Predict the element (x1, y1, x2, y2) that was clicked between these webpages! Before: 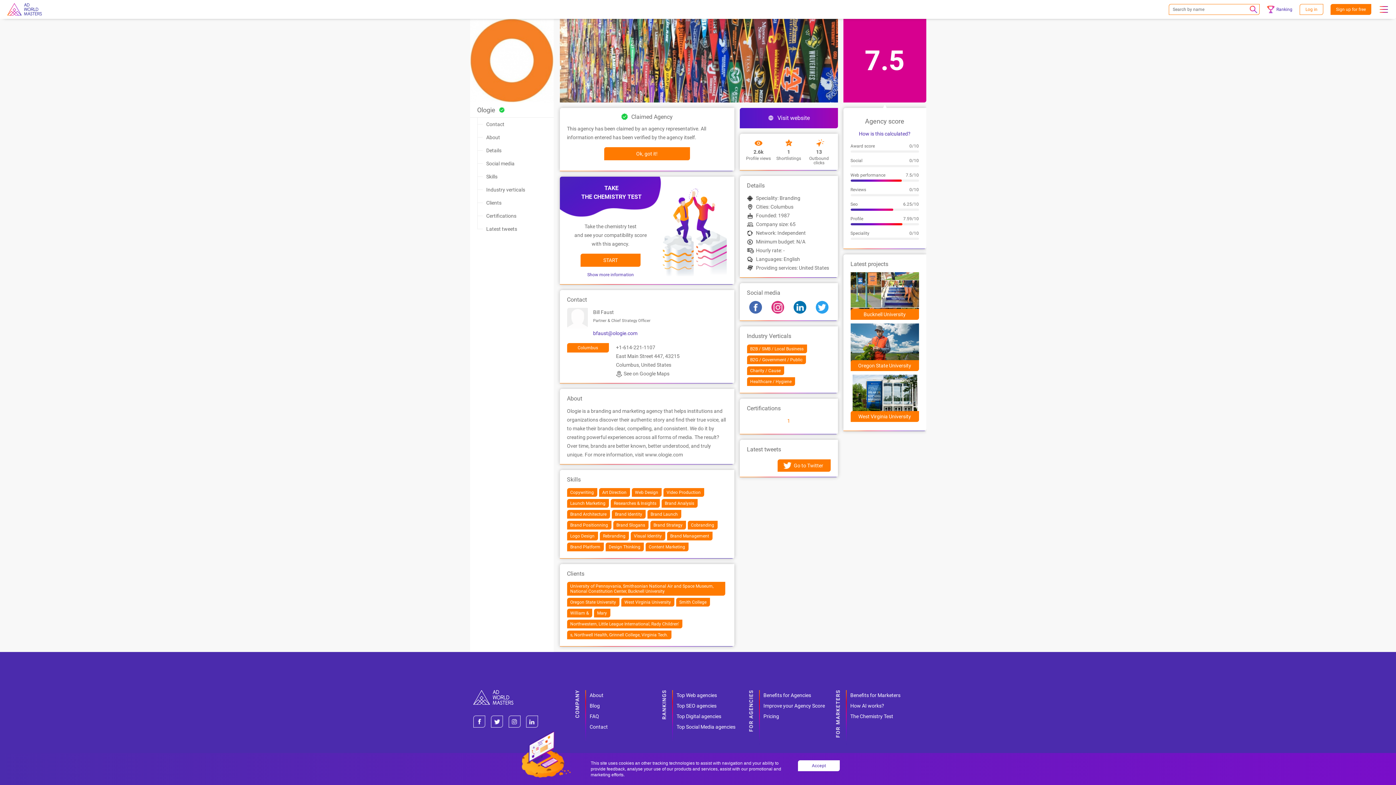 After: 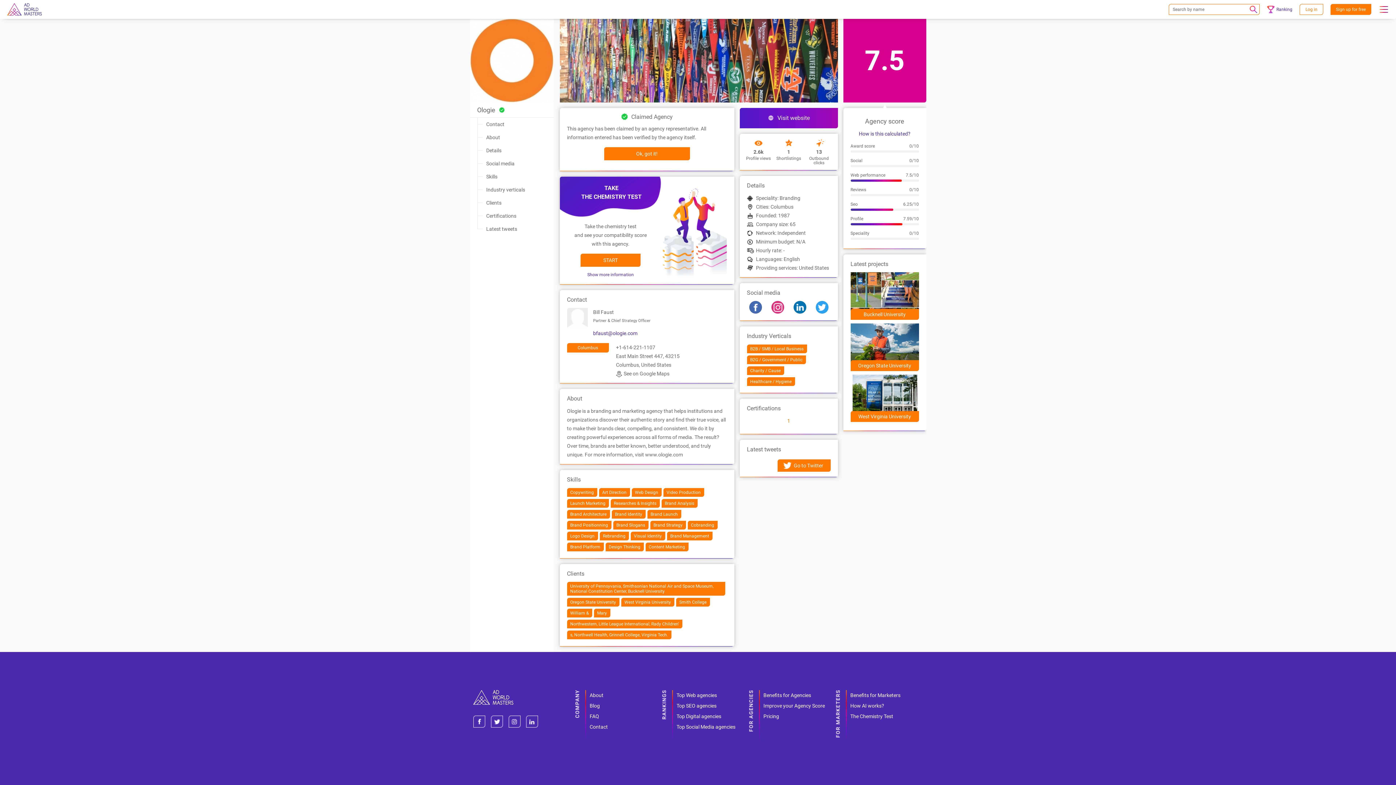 Action: label: Accept bbox: (798, 760, 840, 771)